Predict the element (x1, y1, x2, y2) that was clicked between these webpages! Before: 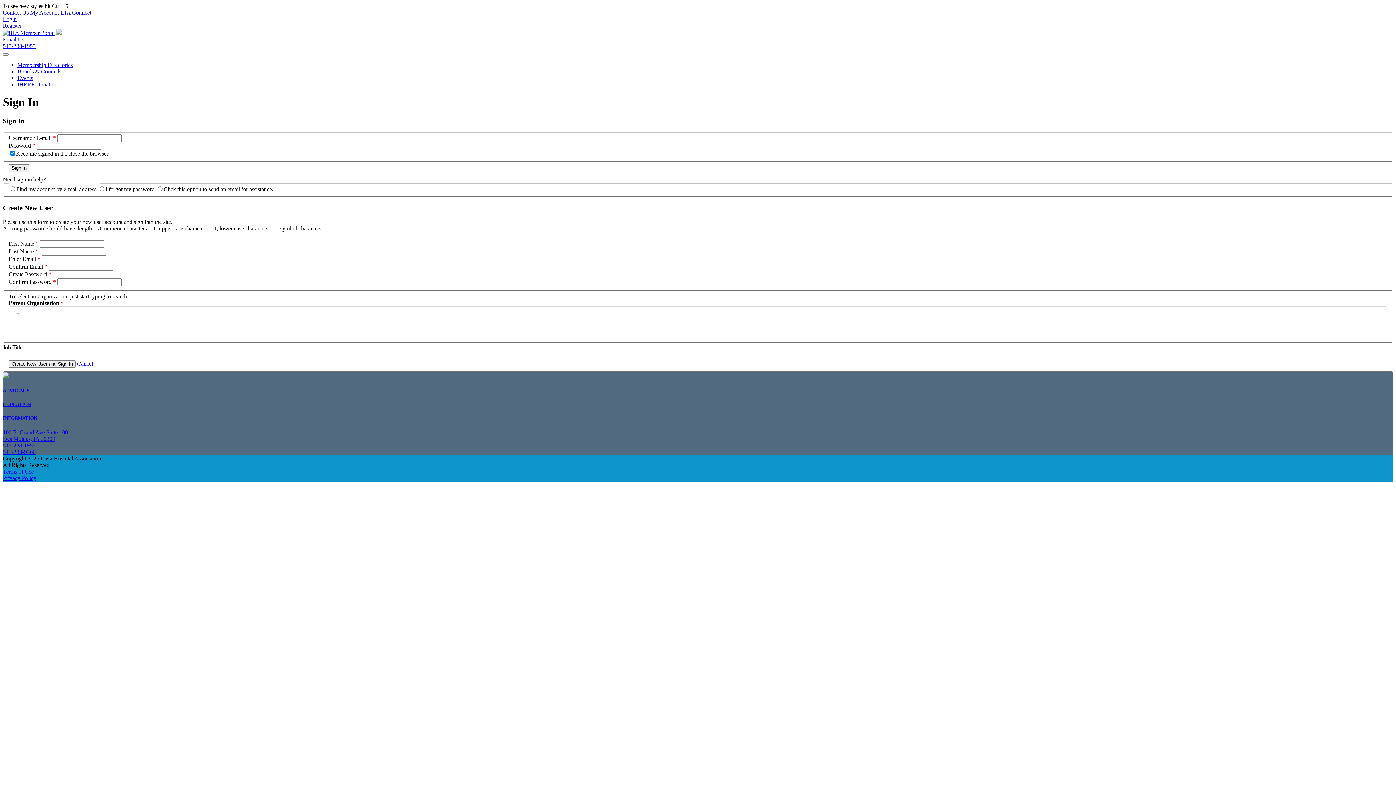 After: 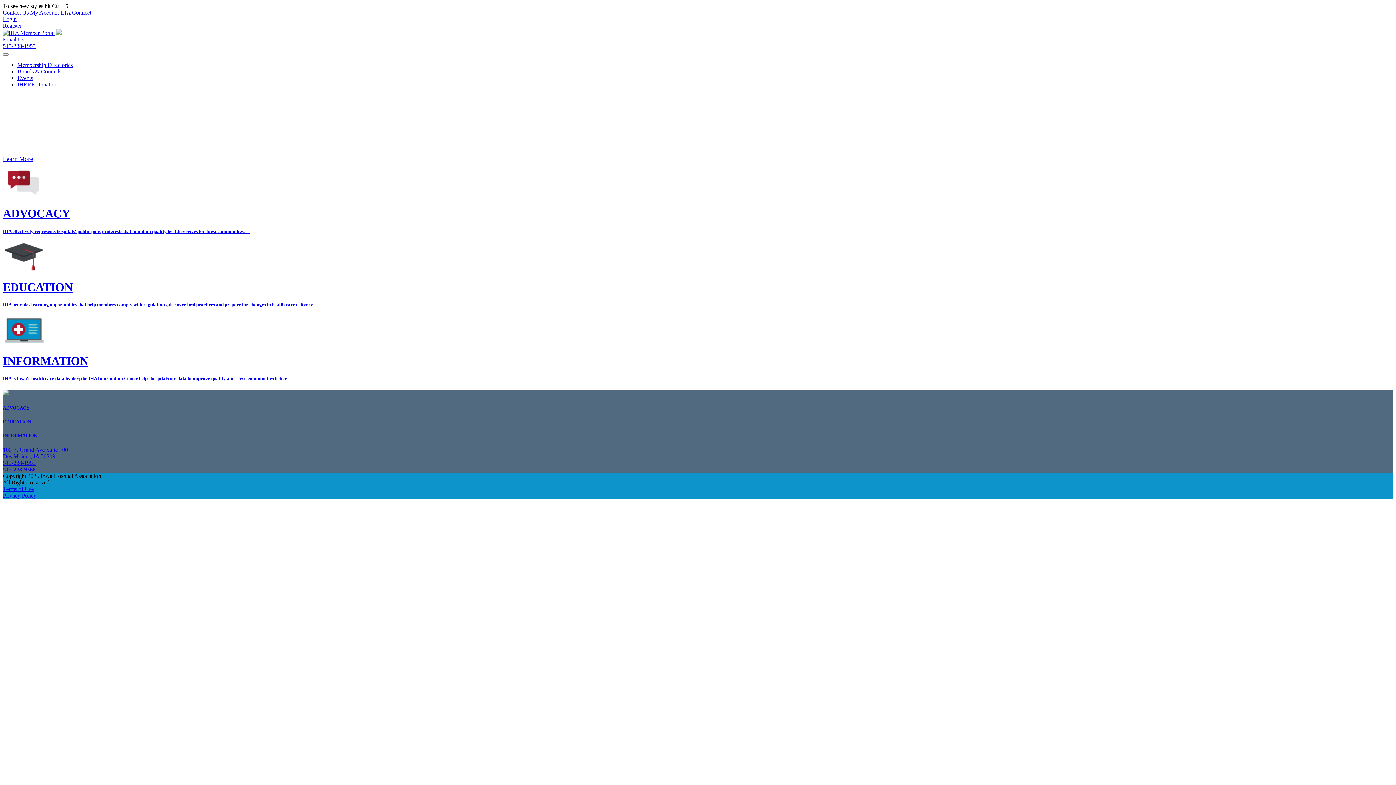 Action: bbox: (2, 29, 54, 36) label: IHA Member Portal